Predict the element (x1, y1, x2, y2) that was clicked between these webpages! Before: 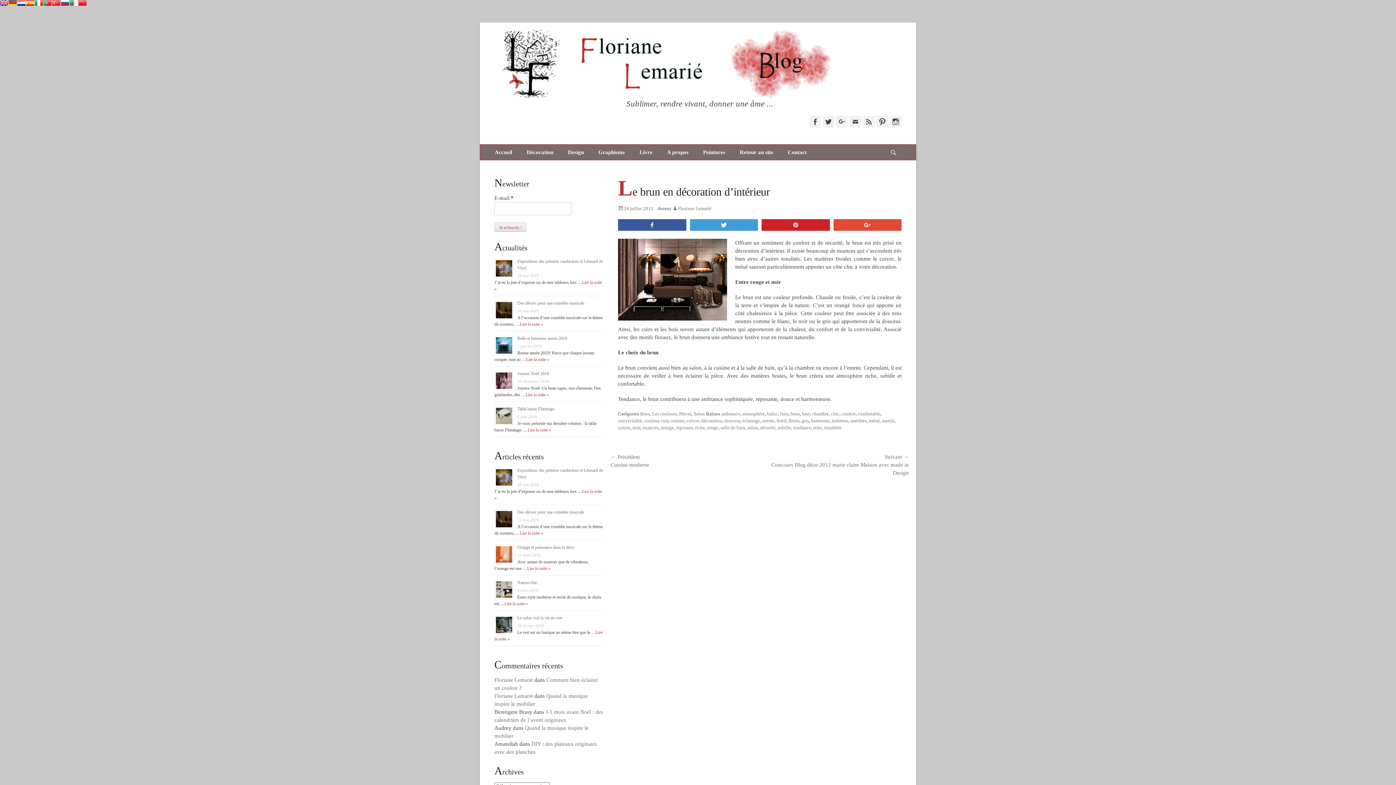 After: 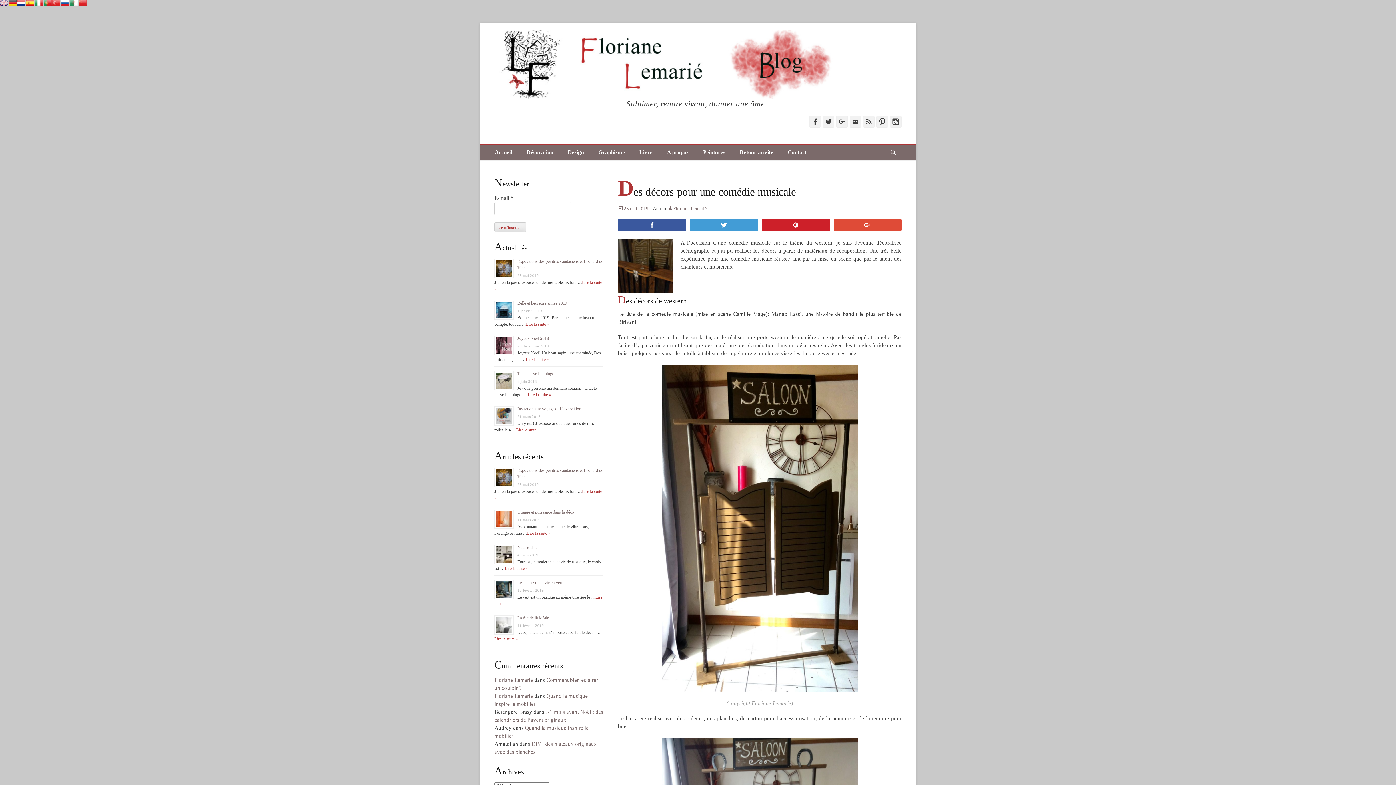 Action: label: Des décors pour une comédie musicale bbox: (517, 300, 584, 305)